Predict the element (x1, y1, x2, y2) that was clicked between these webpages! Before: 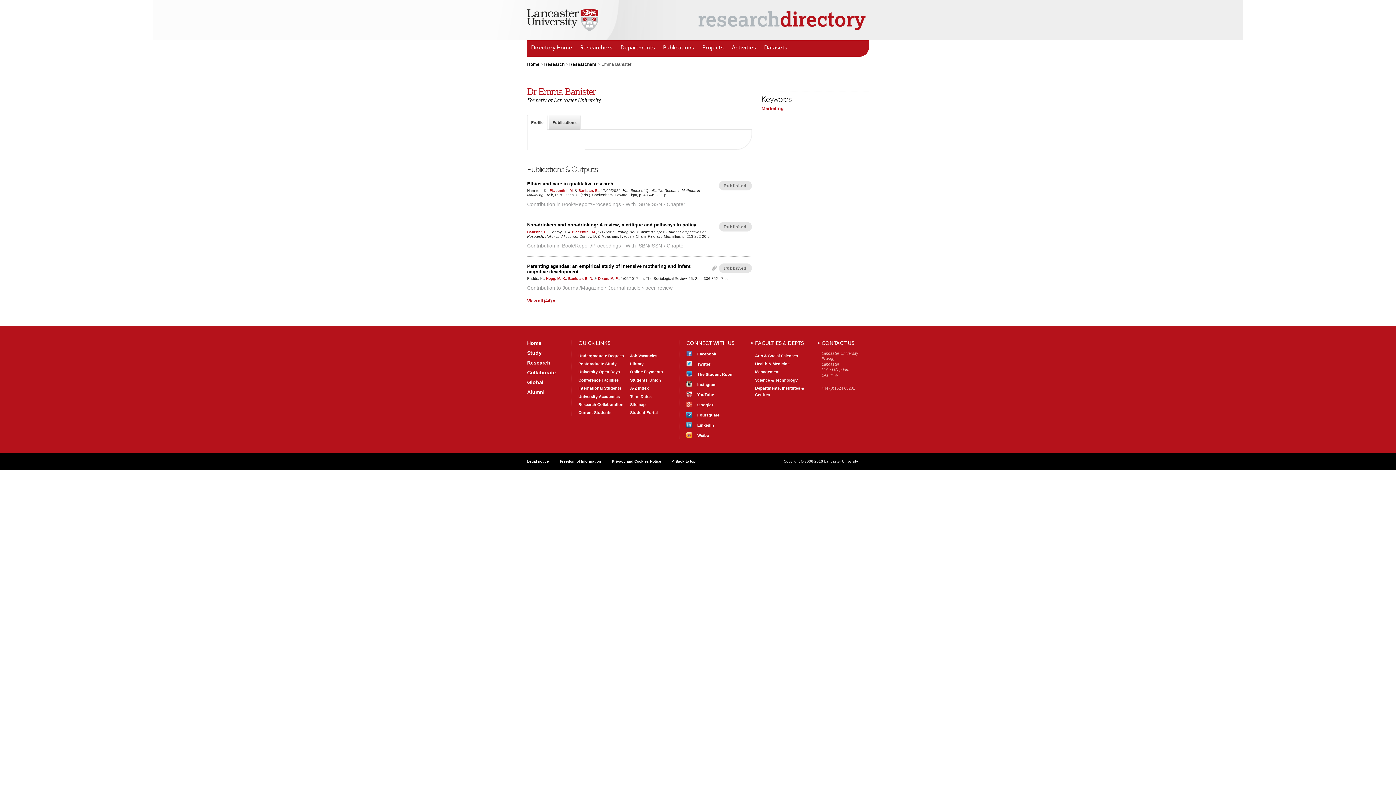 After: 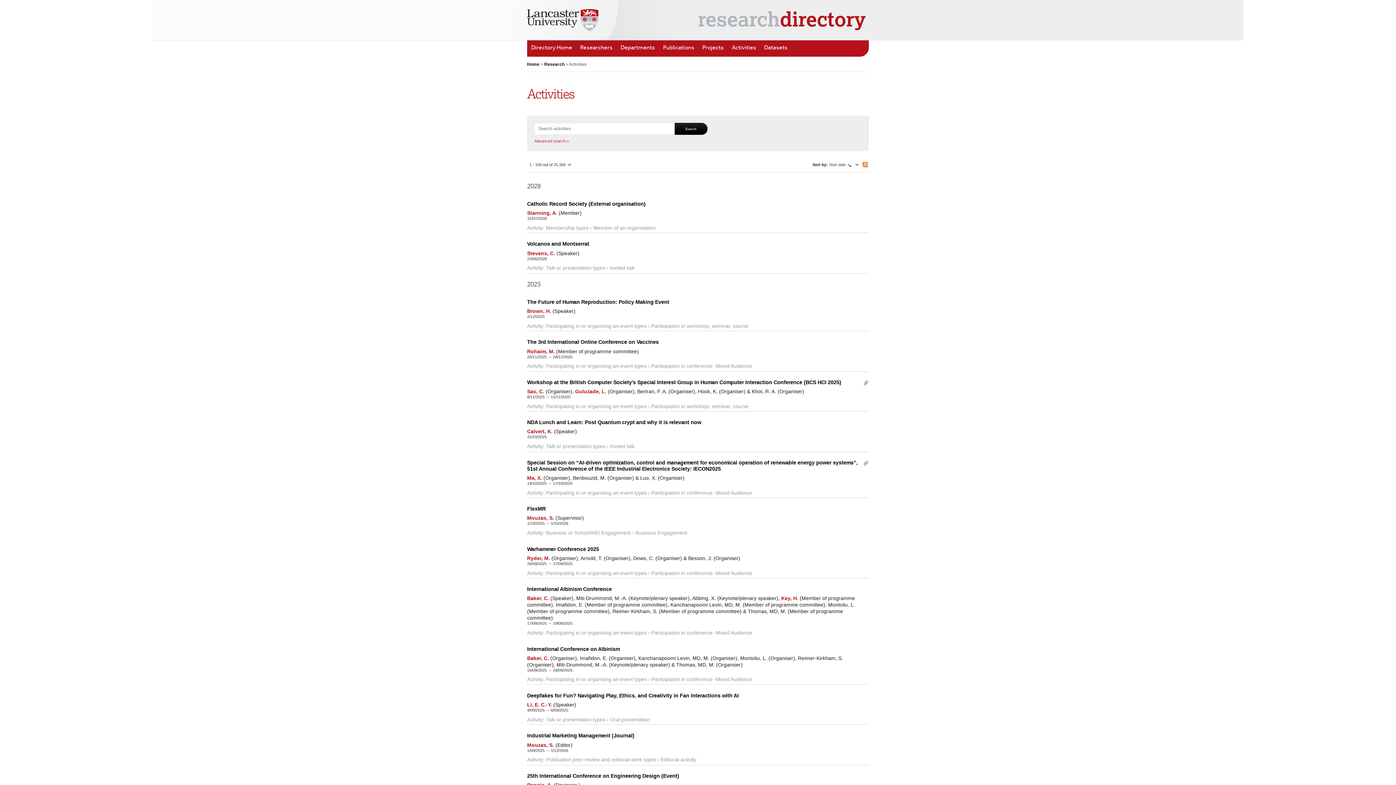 Action: bbox: (728, 40, 760, 56) label: Activities